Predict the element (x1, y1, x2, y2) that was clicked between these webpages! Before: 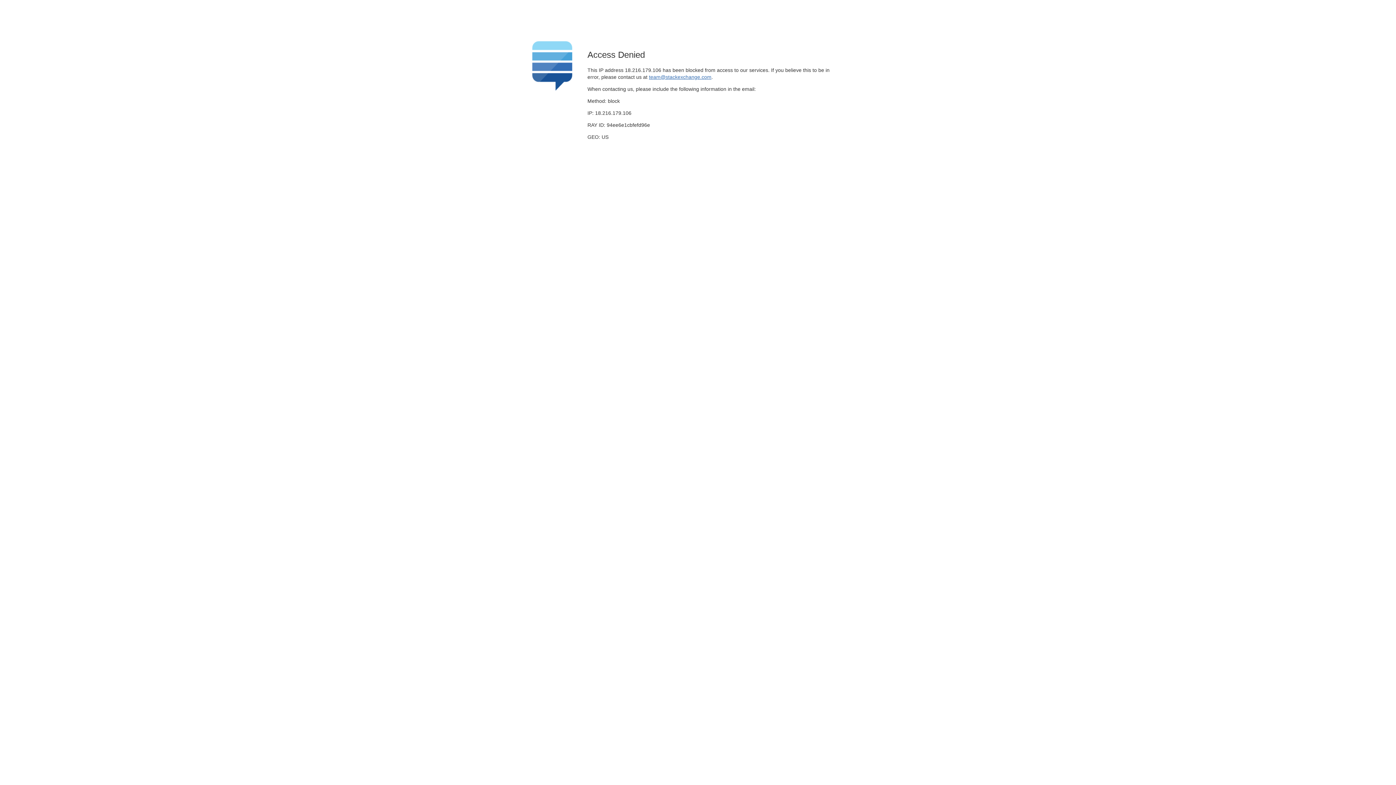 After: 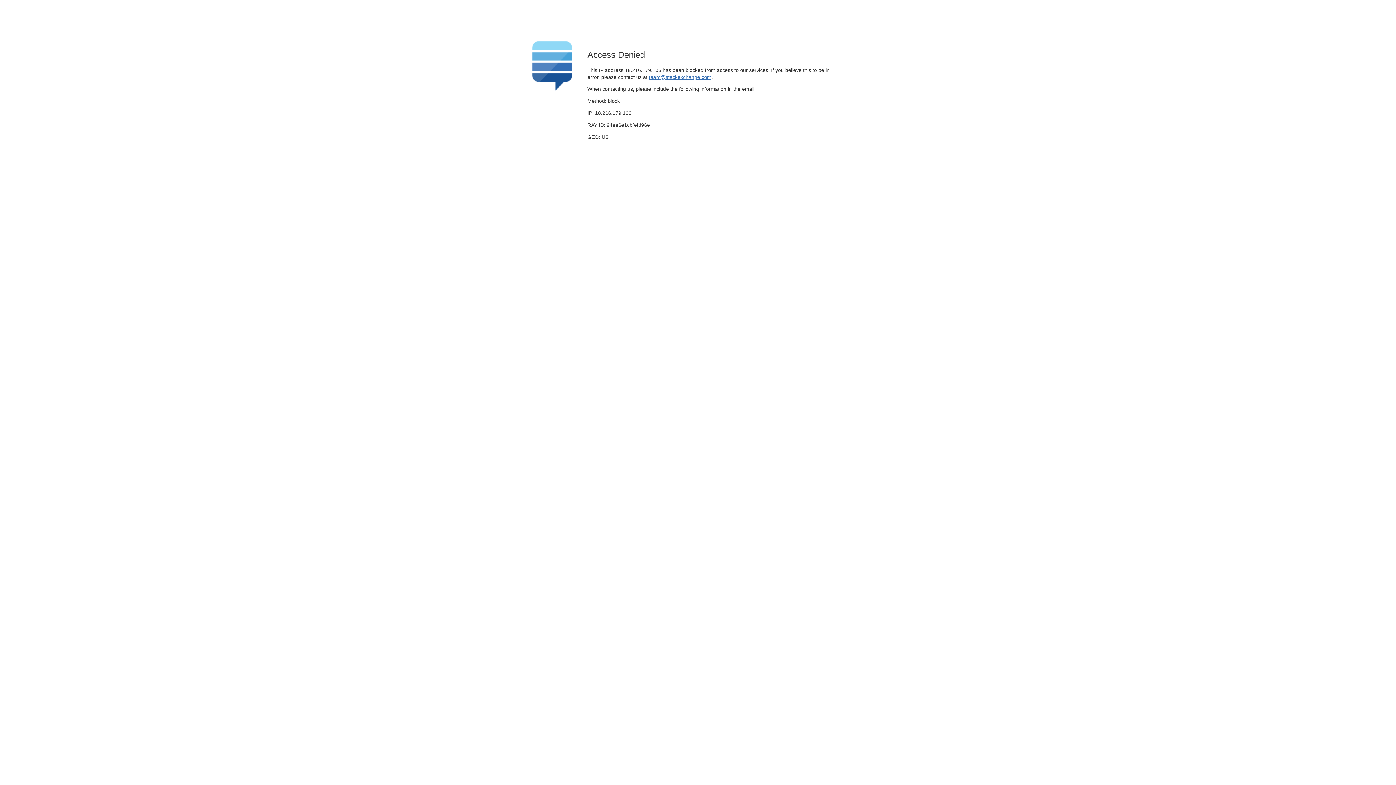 Action: bbox: (649, 74, 711, 79) label: team@stackexchange.com